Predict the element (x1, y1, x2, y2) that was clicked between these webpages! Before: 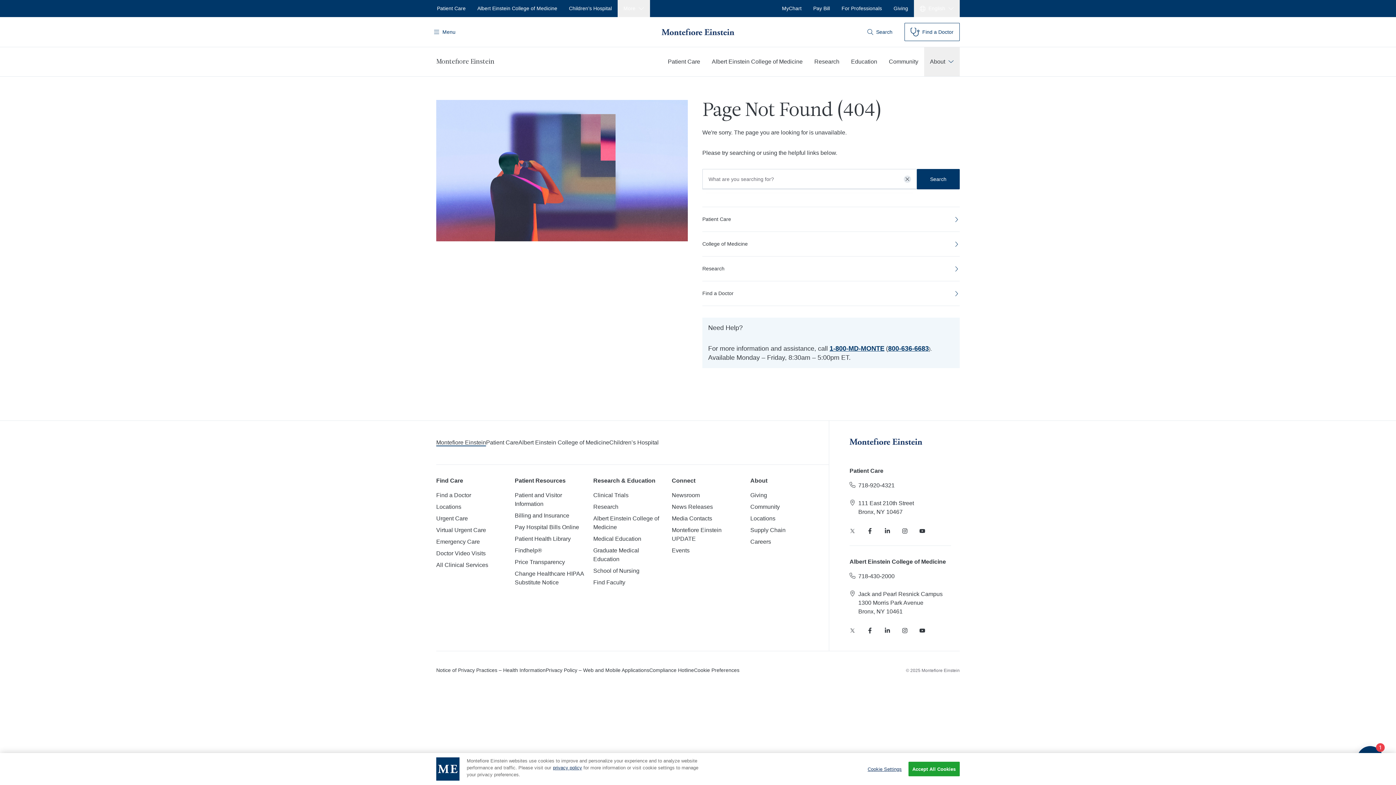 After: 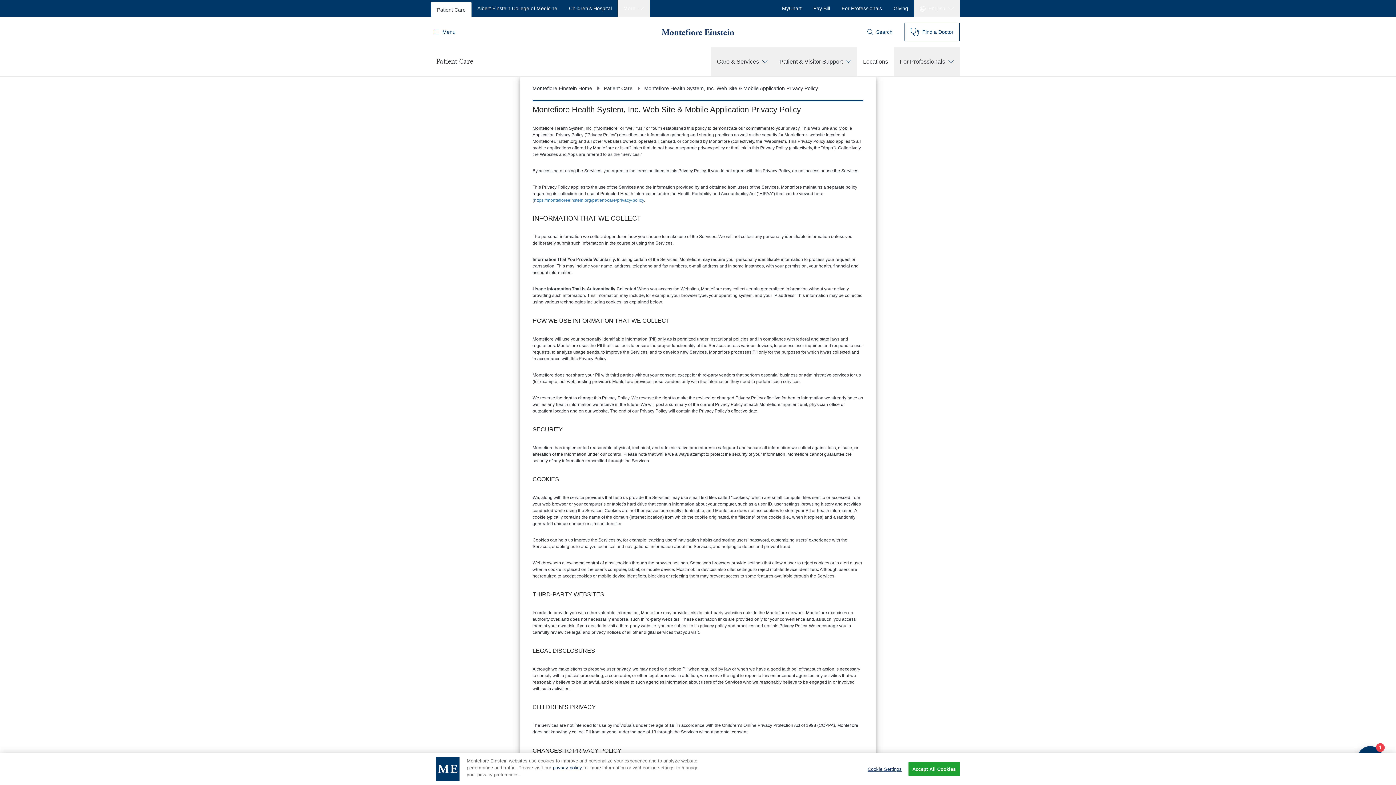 Action: label: privacy policy bbox: (553, 765, 582, 770)